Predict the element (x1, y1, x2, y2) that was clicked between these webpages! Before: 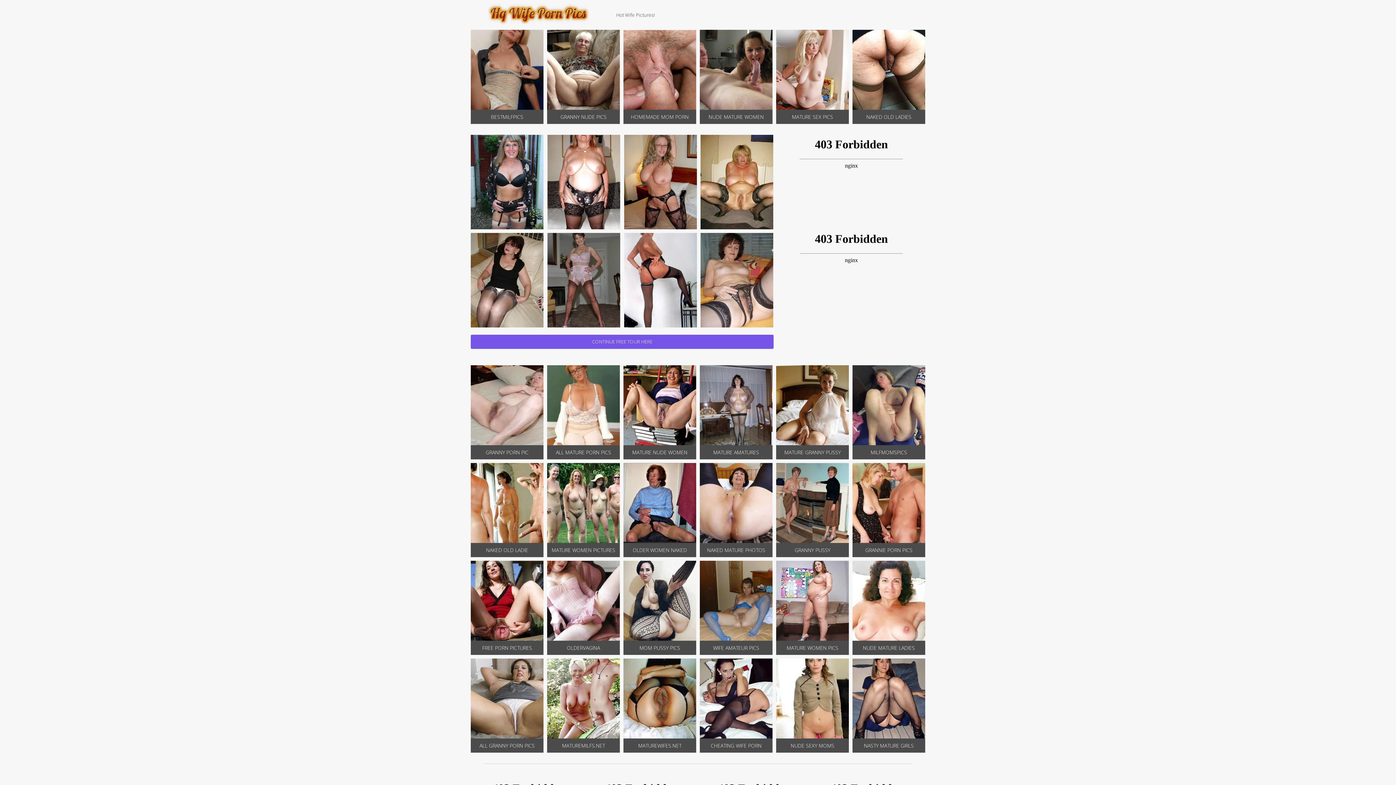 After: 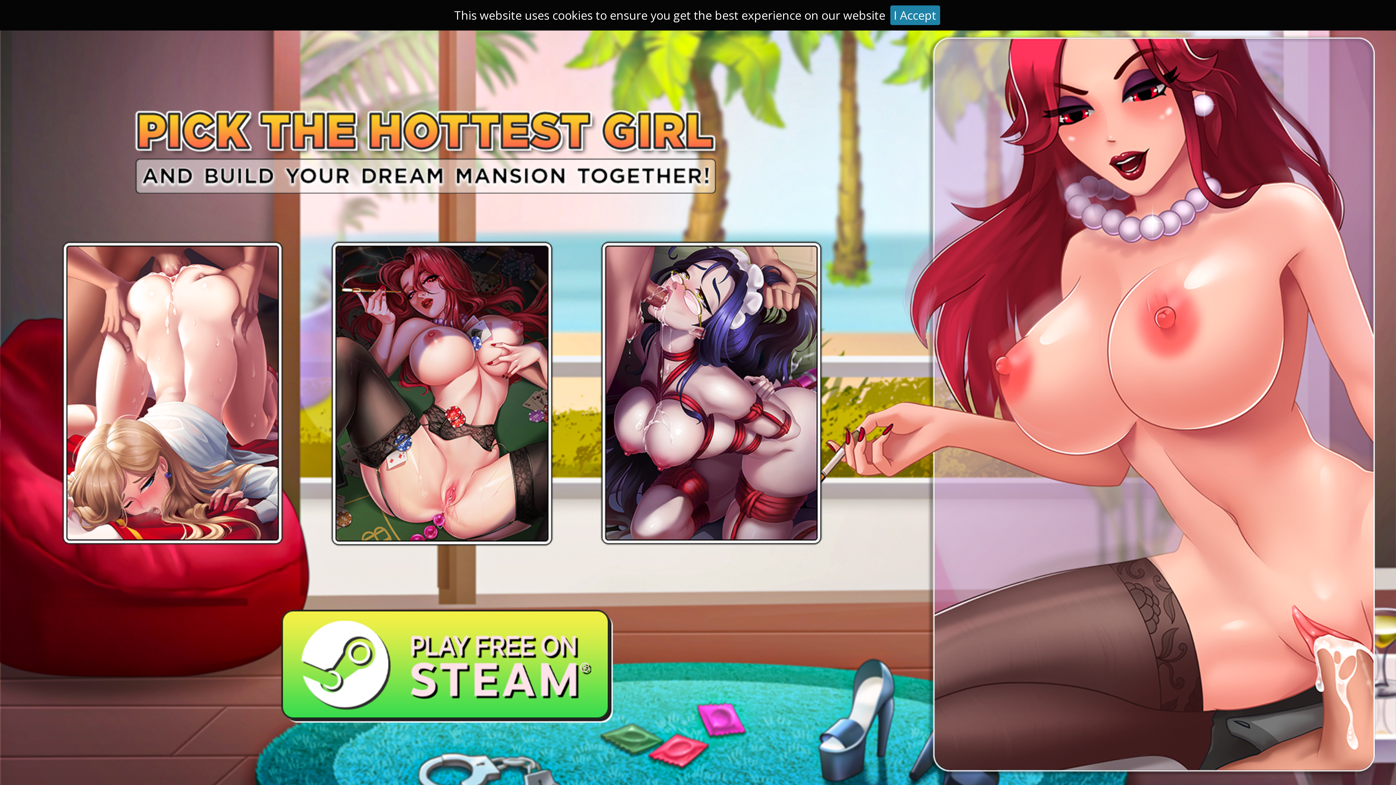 Action: label: ALL MATURE PORN PICS bbox: (547, 365, 620, 459)